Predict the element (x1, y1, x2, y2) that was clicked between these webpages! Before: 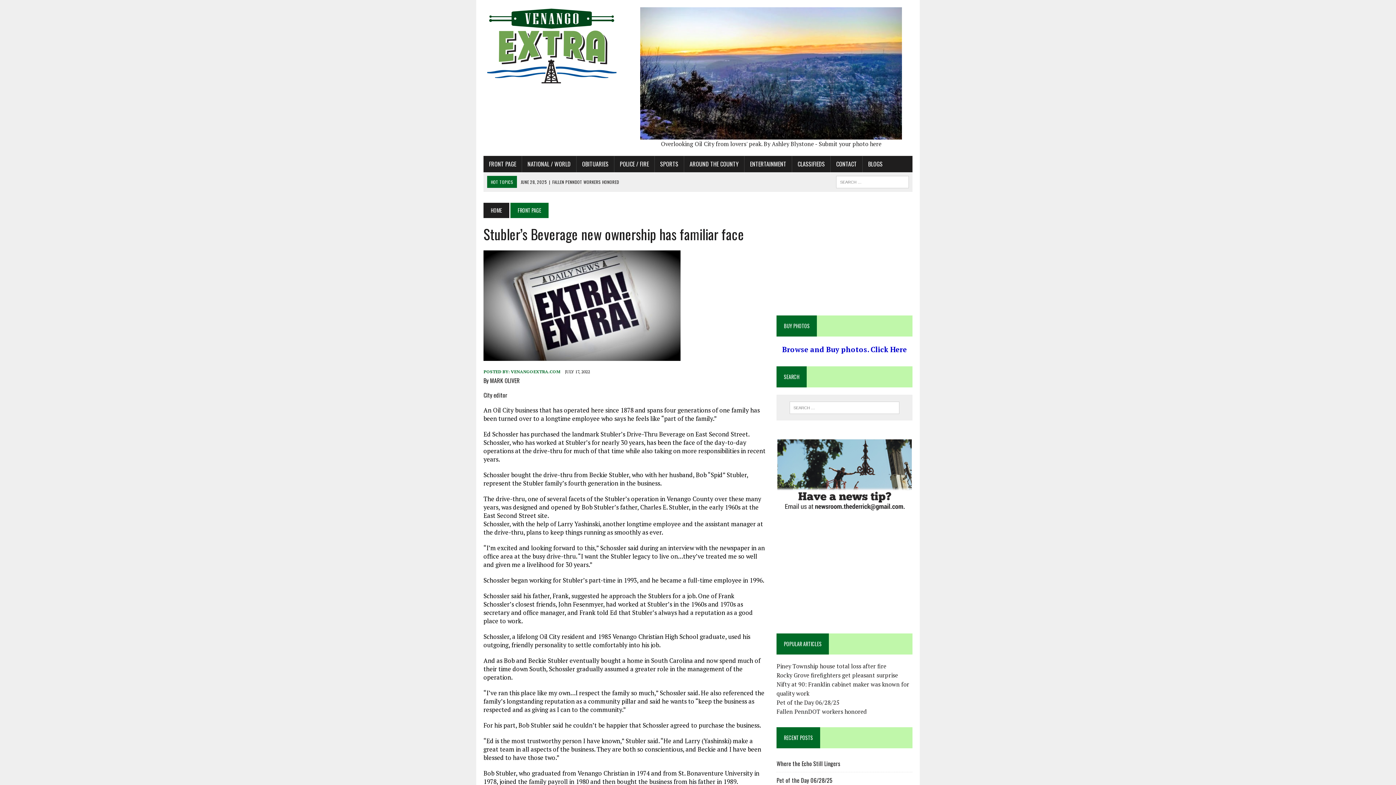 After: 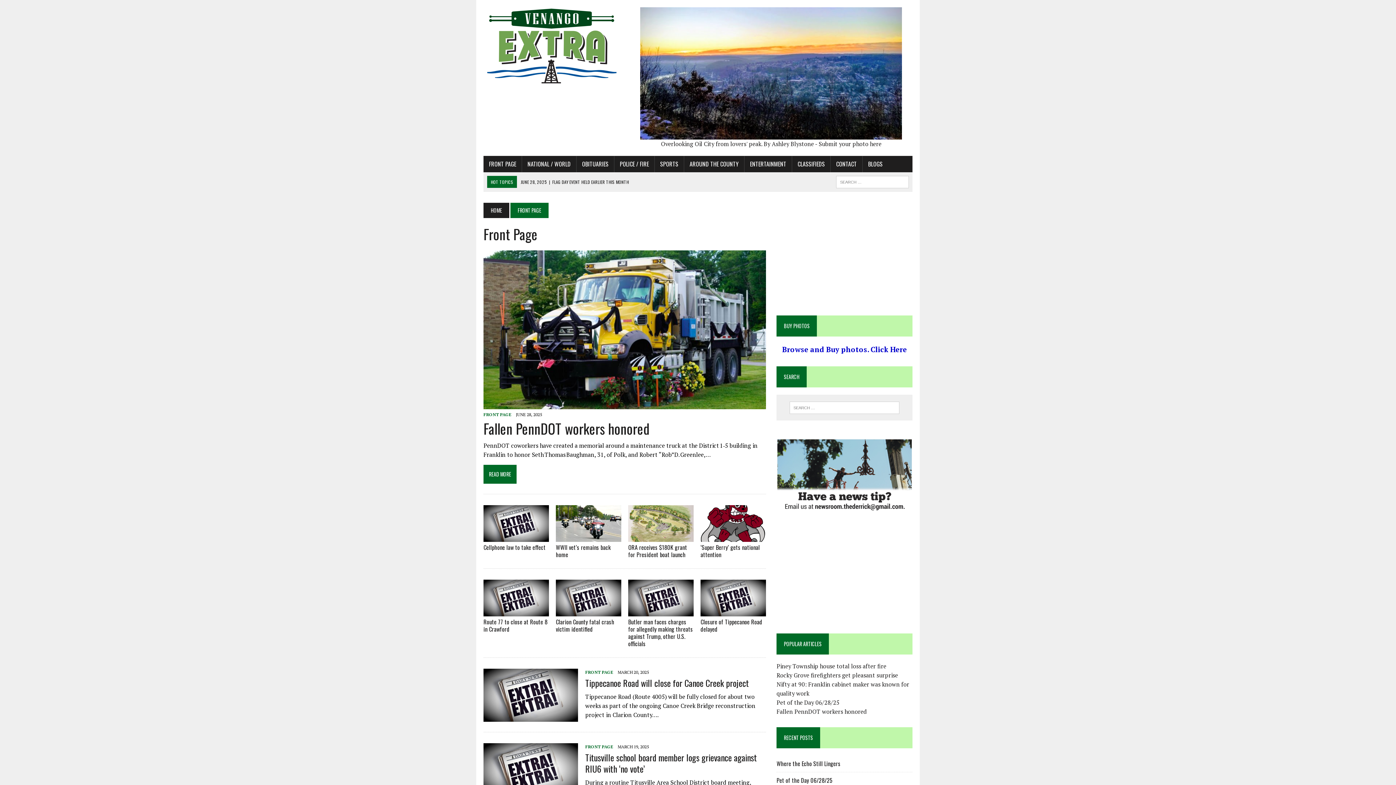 Action: label: BLOGS bbox: (862, 156, 888, 172)